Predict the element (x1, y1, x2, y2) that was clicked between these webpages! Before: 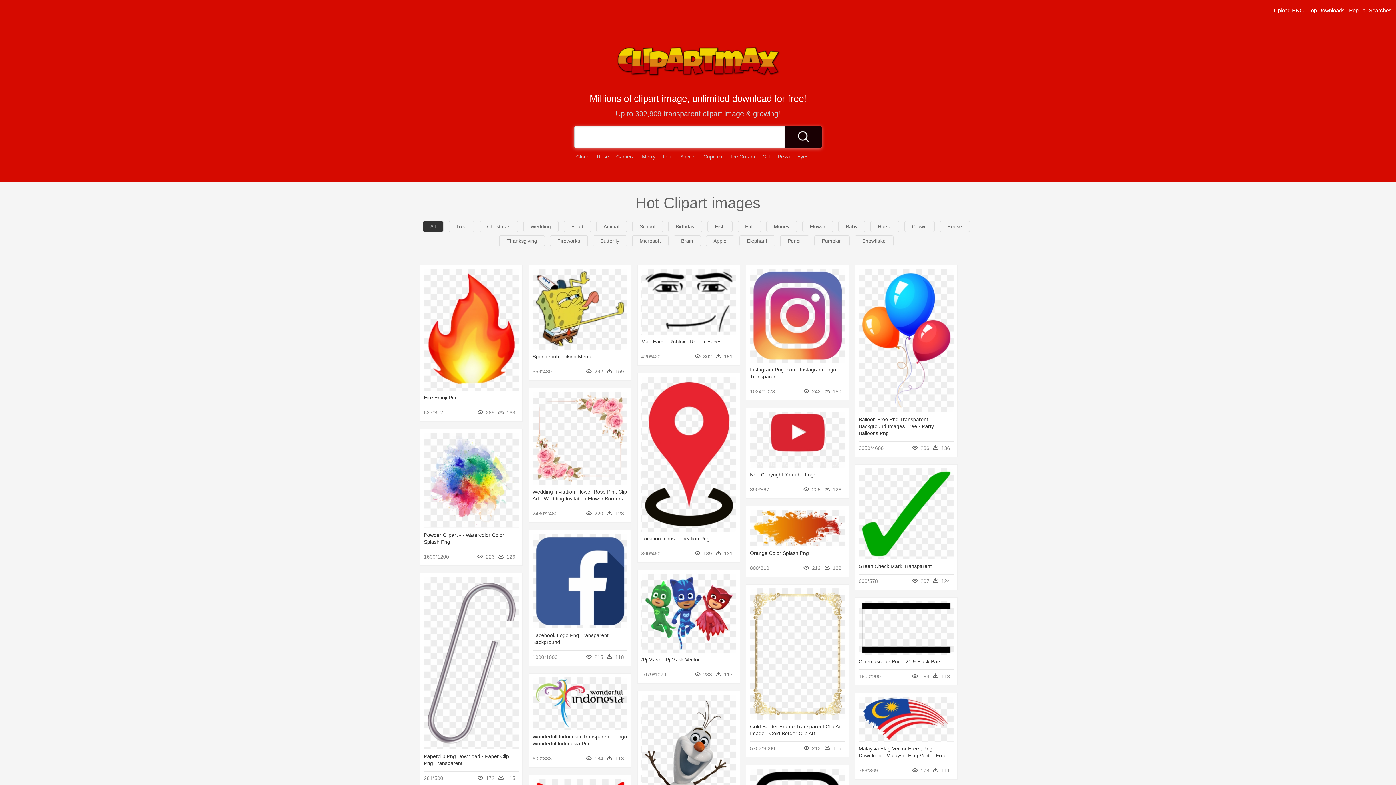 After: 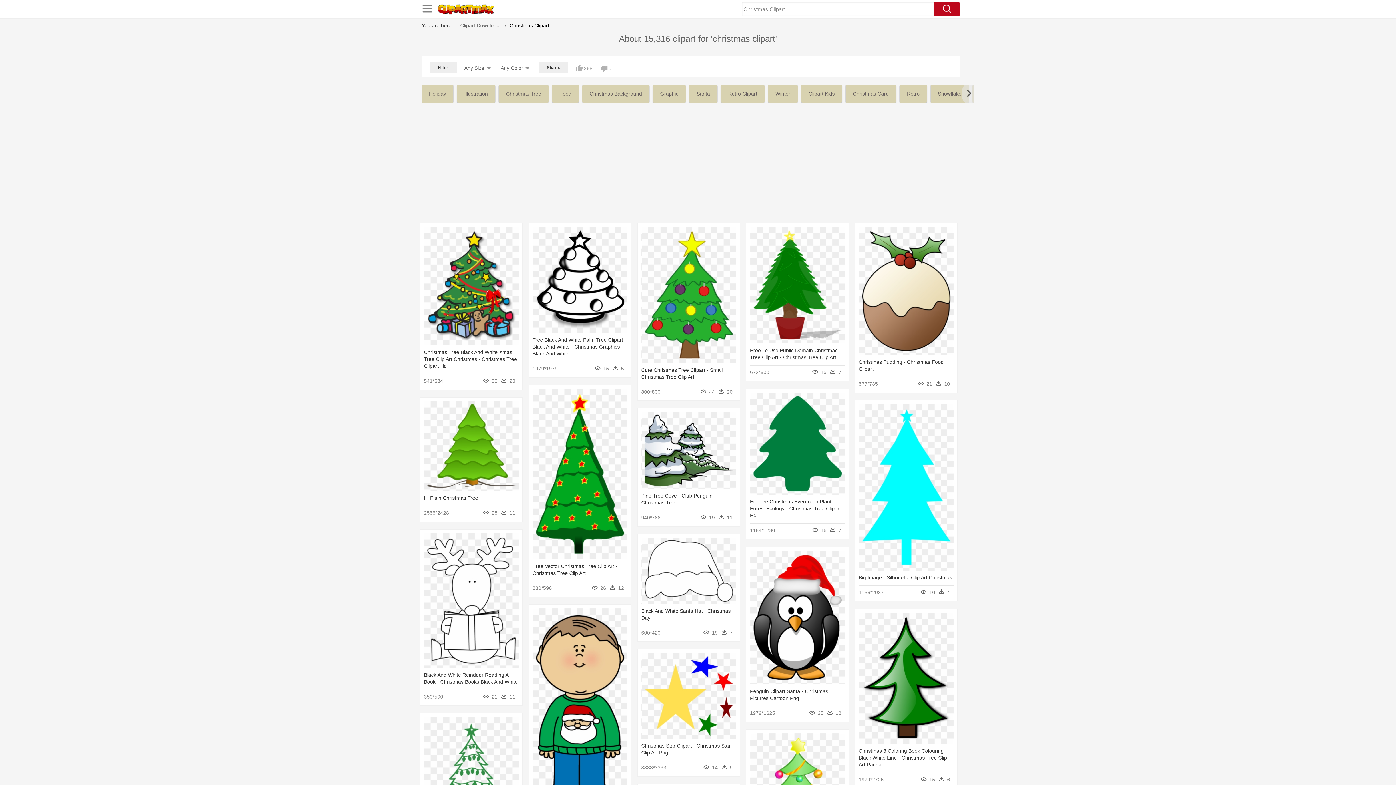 Action: bbox: (479, 221, 518, 232) label: Christmas